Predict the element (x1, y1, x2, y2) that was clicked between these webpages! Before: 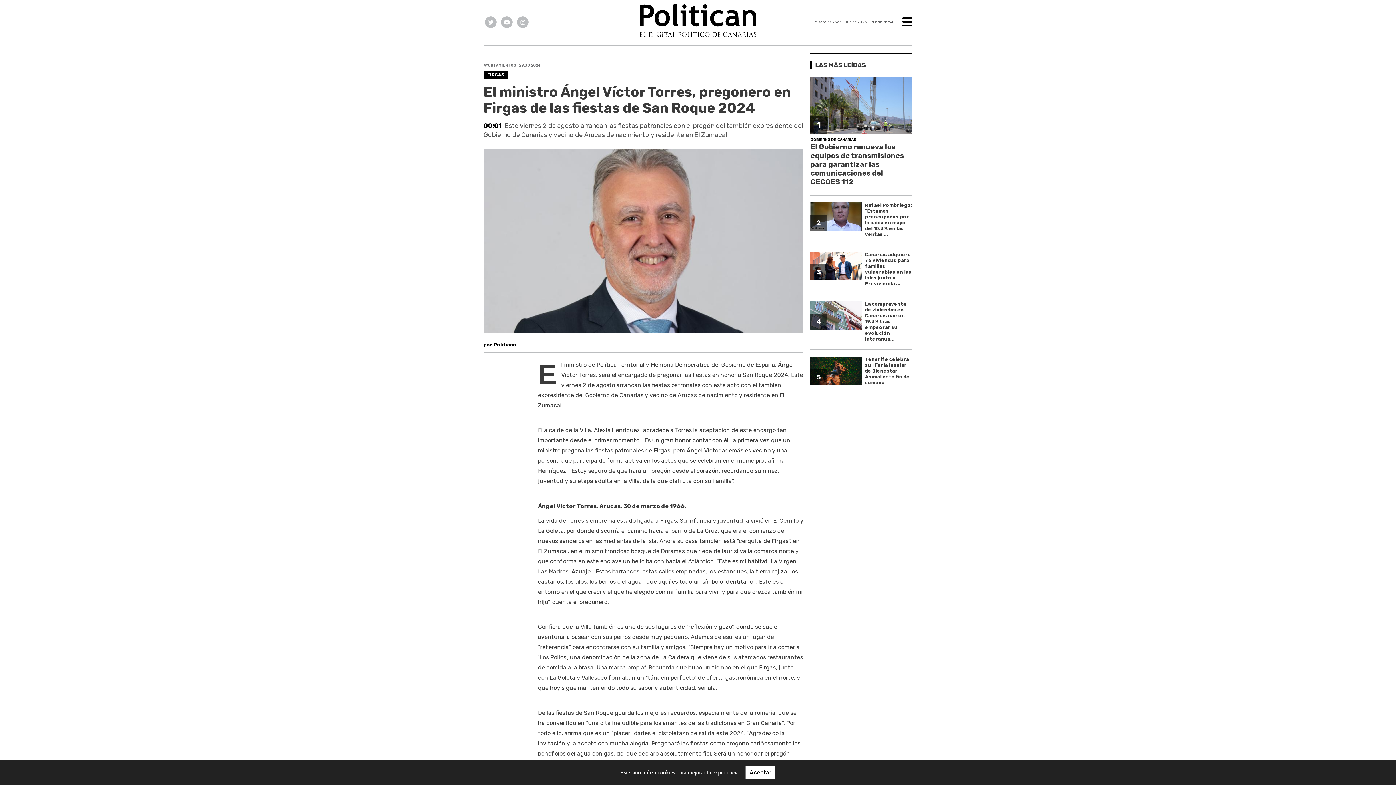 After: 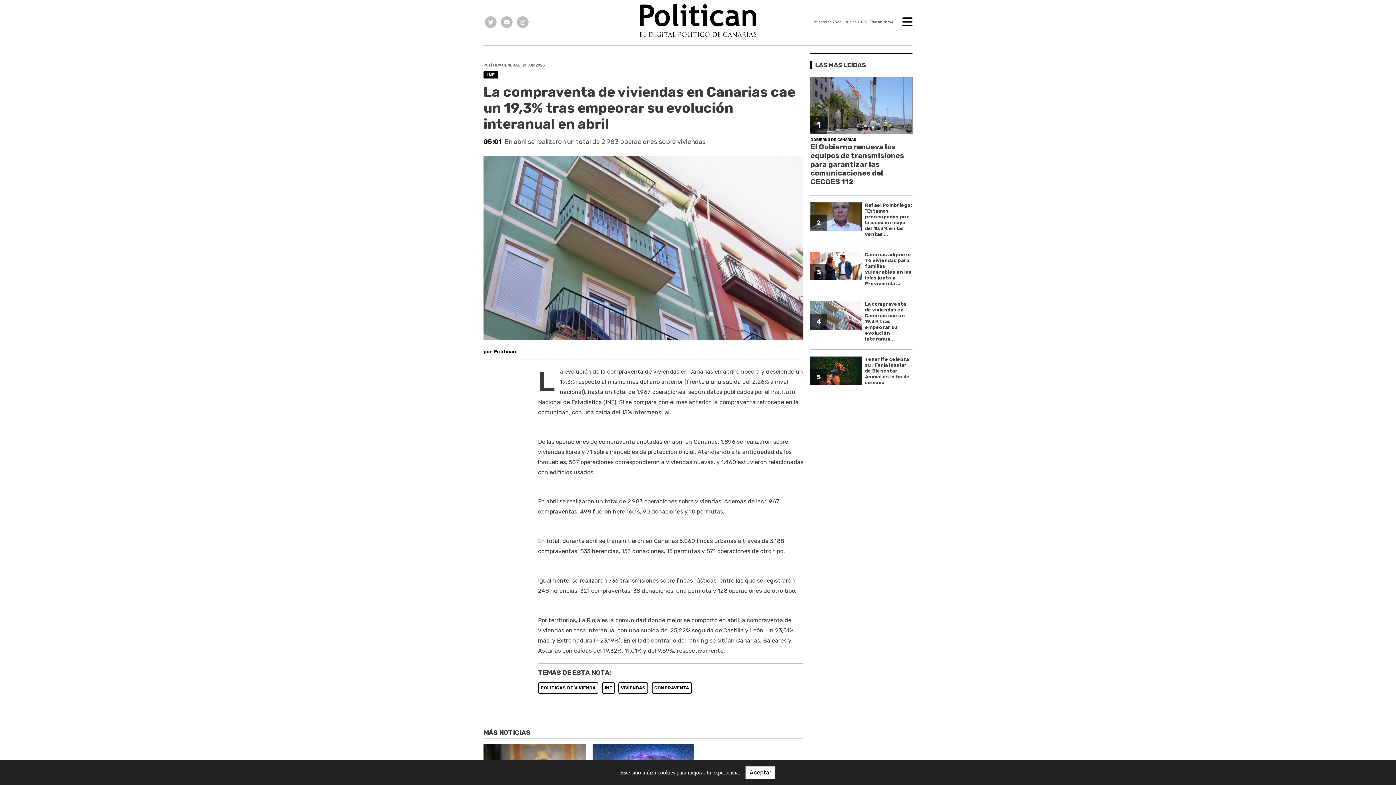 Action: bbox: (810, 301, 912, 342) label: 4
La compraventa de viviendas en Canarias cae un 19,3% tras empeorar su evolución interanua...